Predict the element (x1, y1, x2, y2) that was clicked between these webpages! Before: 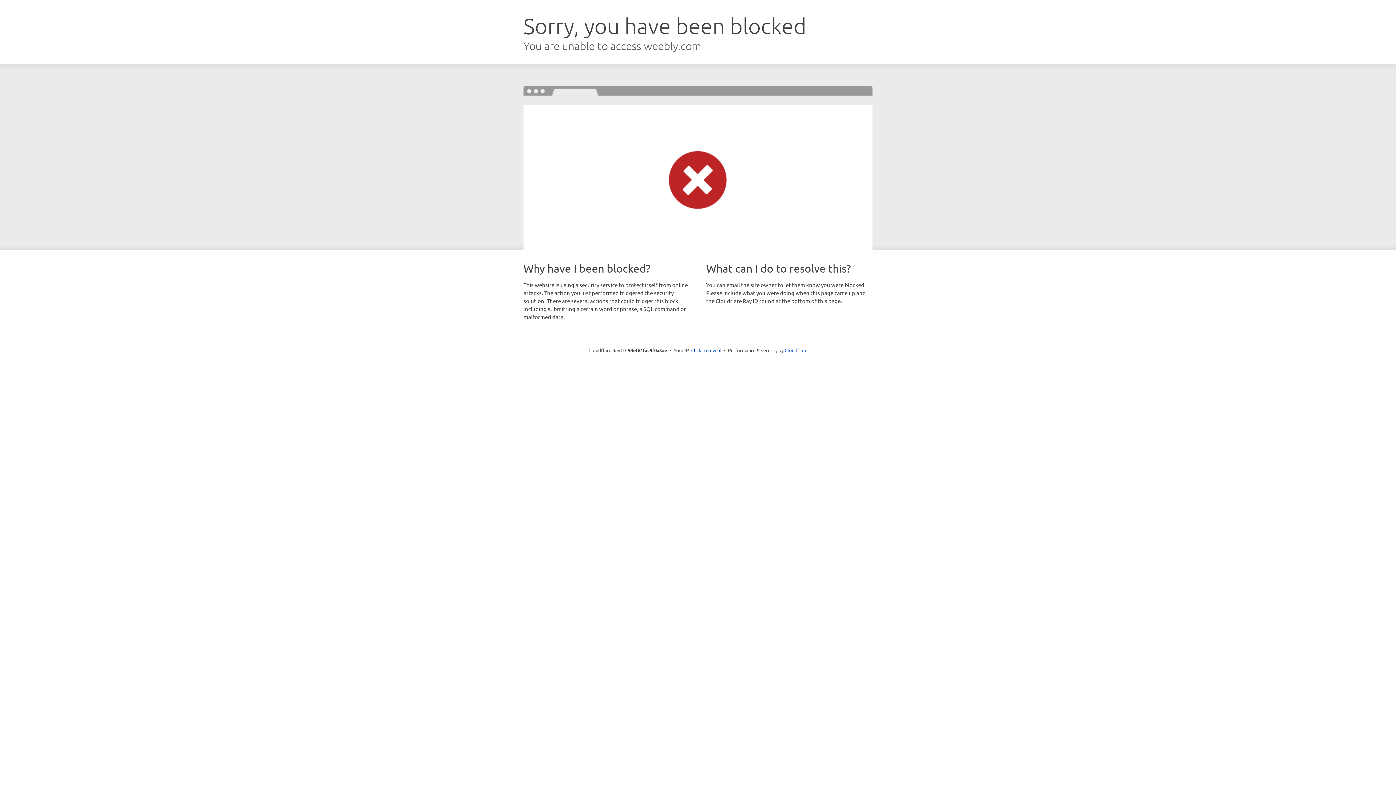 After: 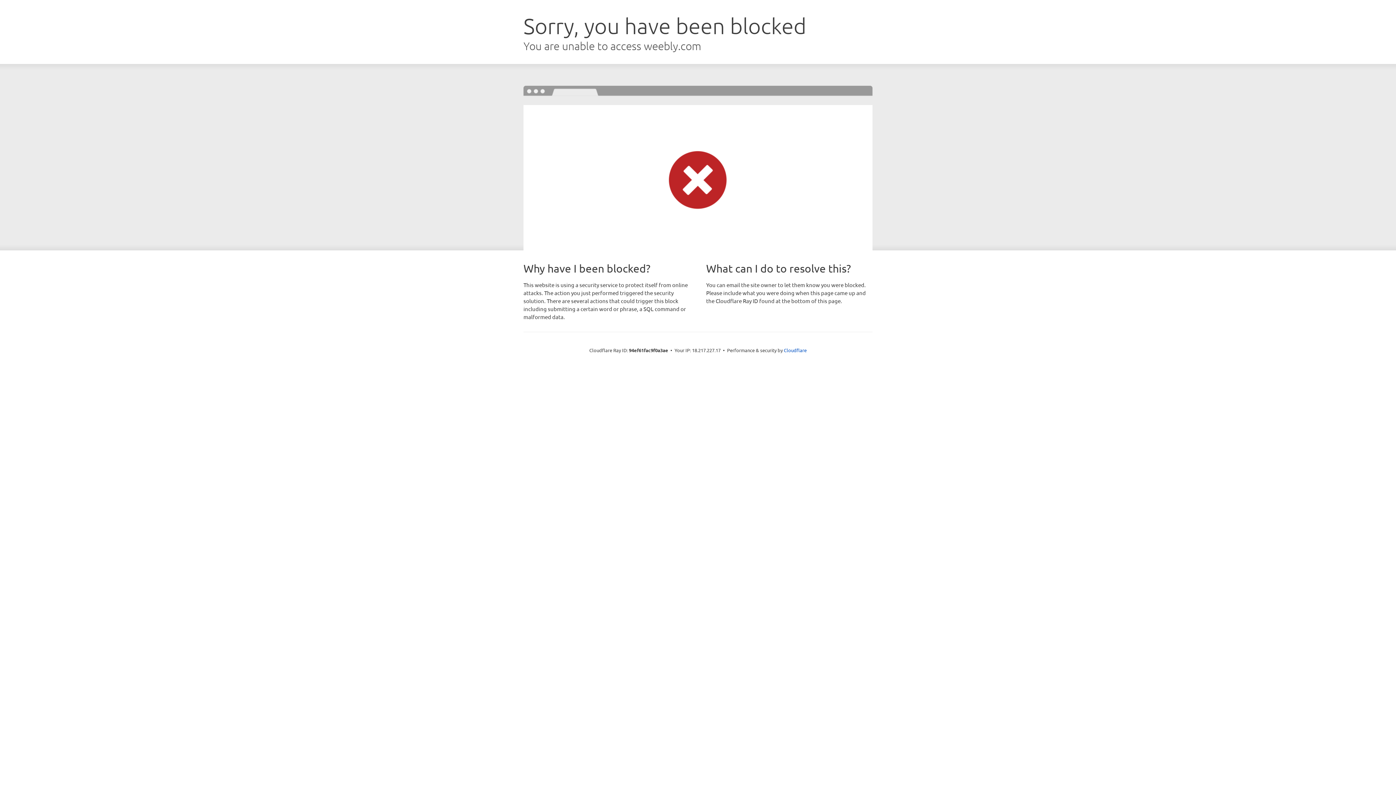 Action: label: Click to reveal bbox: (691, 346, 721, 353)